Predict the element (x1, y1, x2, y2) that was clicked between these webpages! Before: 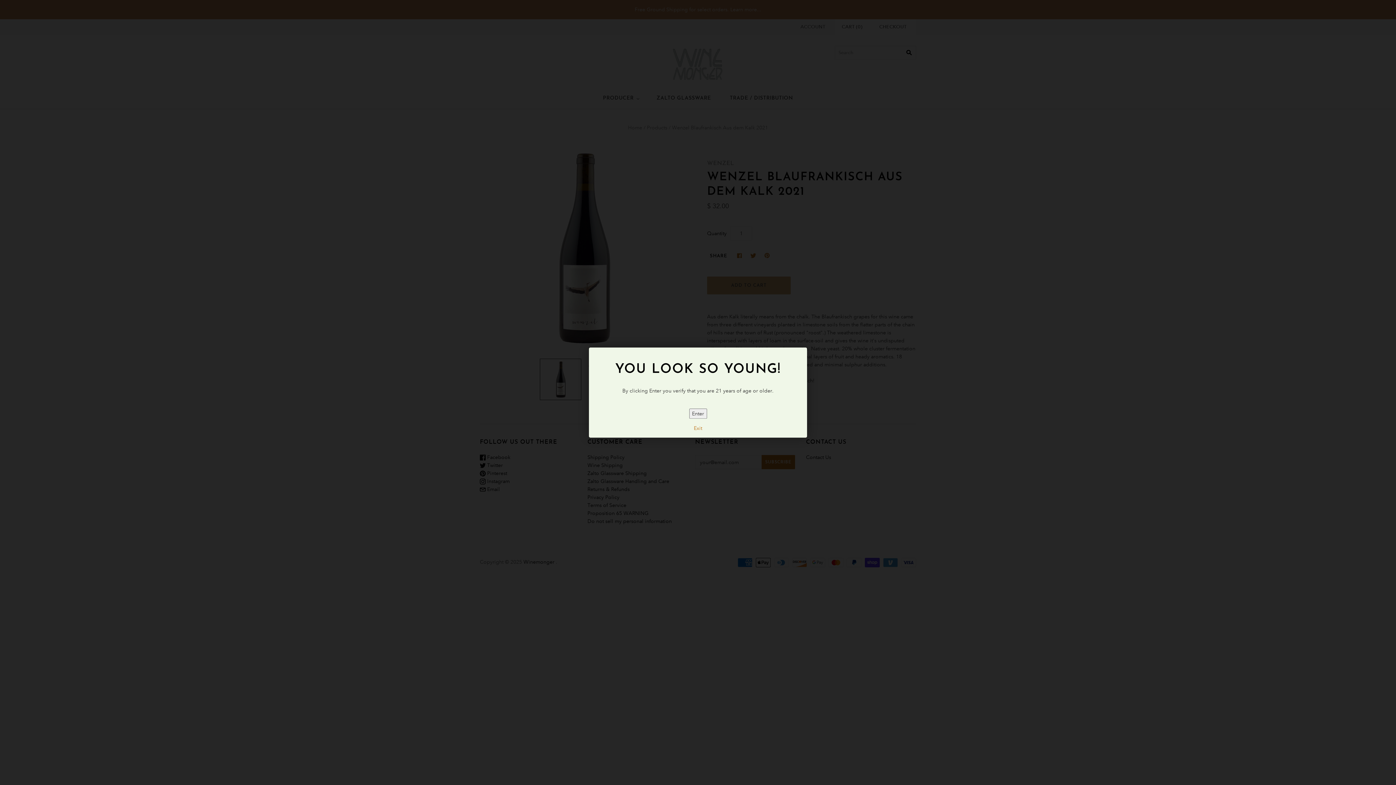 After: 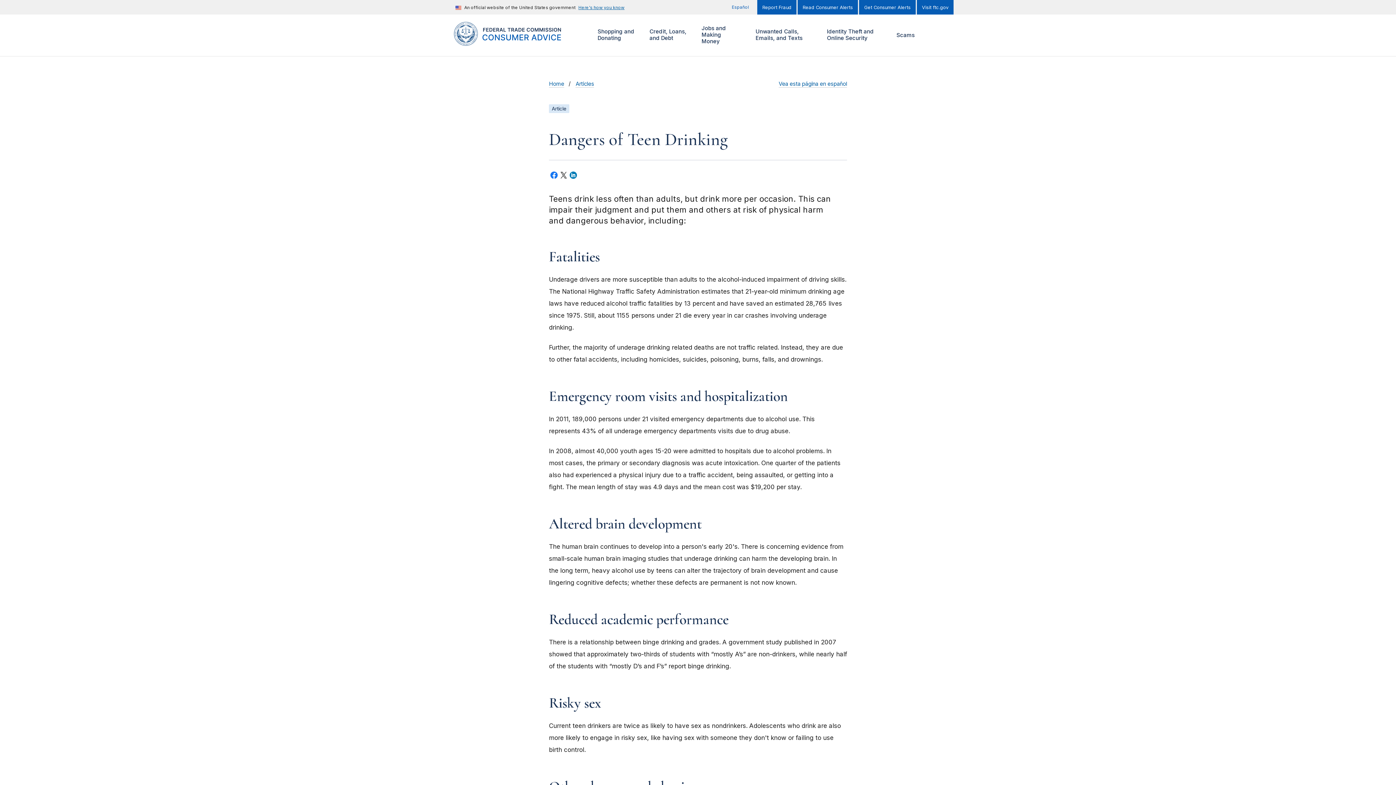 Action: label: Exit bbox: (594, 424, 801, 437)